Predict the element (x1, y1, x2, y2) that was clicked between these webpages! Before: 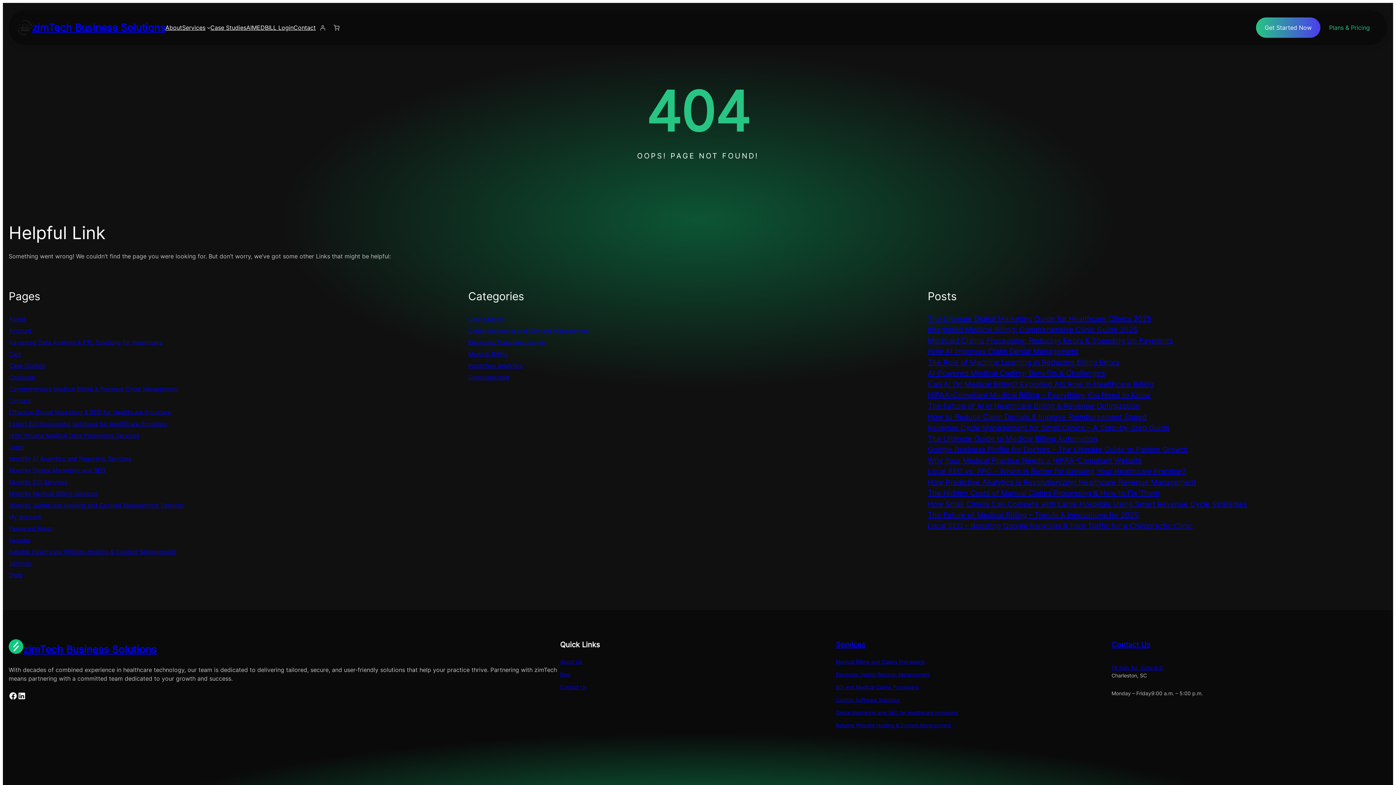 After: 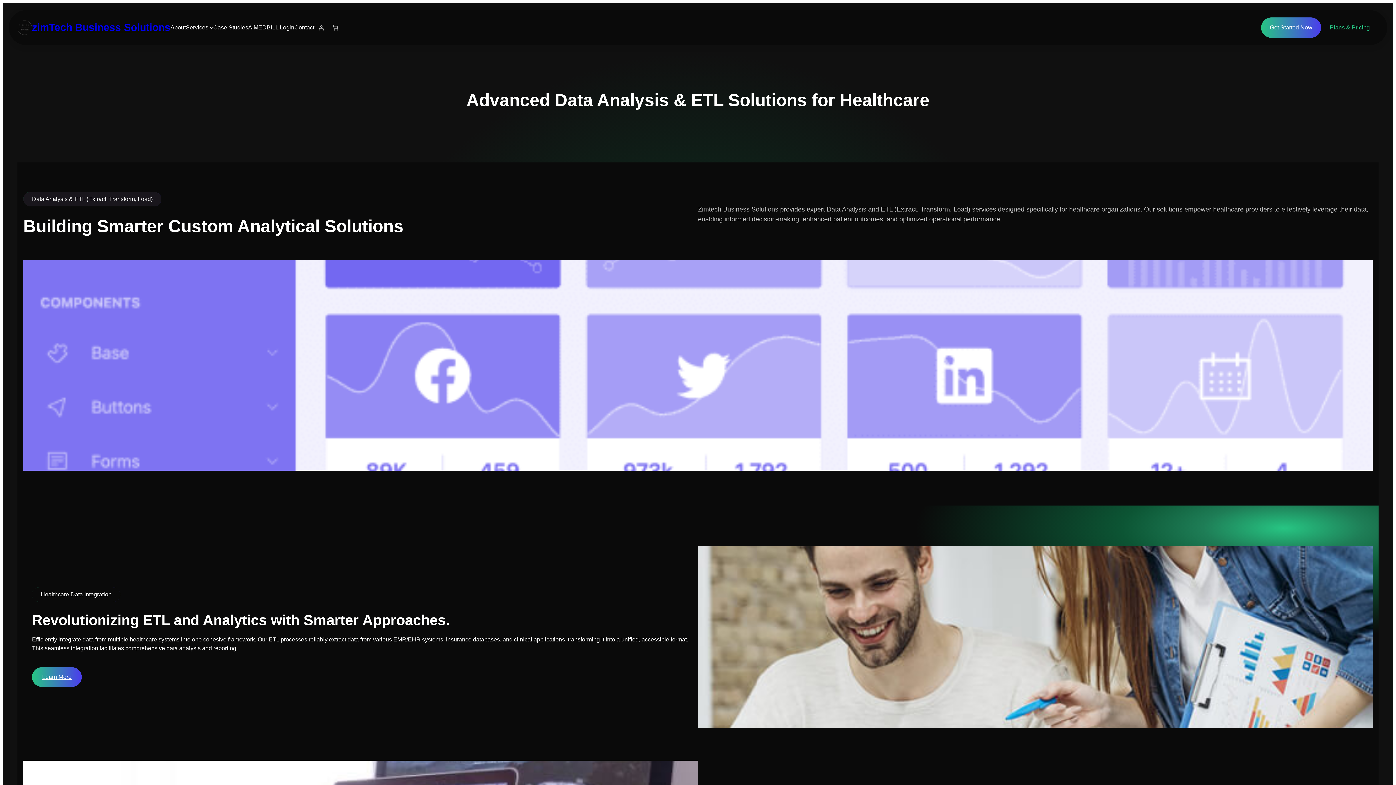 Action: bbox: (8, 338, 162, 346) label: Advanced Data Analysis & ETL Solutions for Healthcare